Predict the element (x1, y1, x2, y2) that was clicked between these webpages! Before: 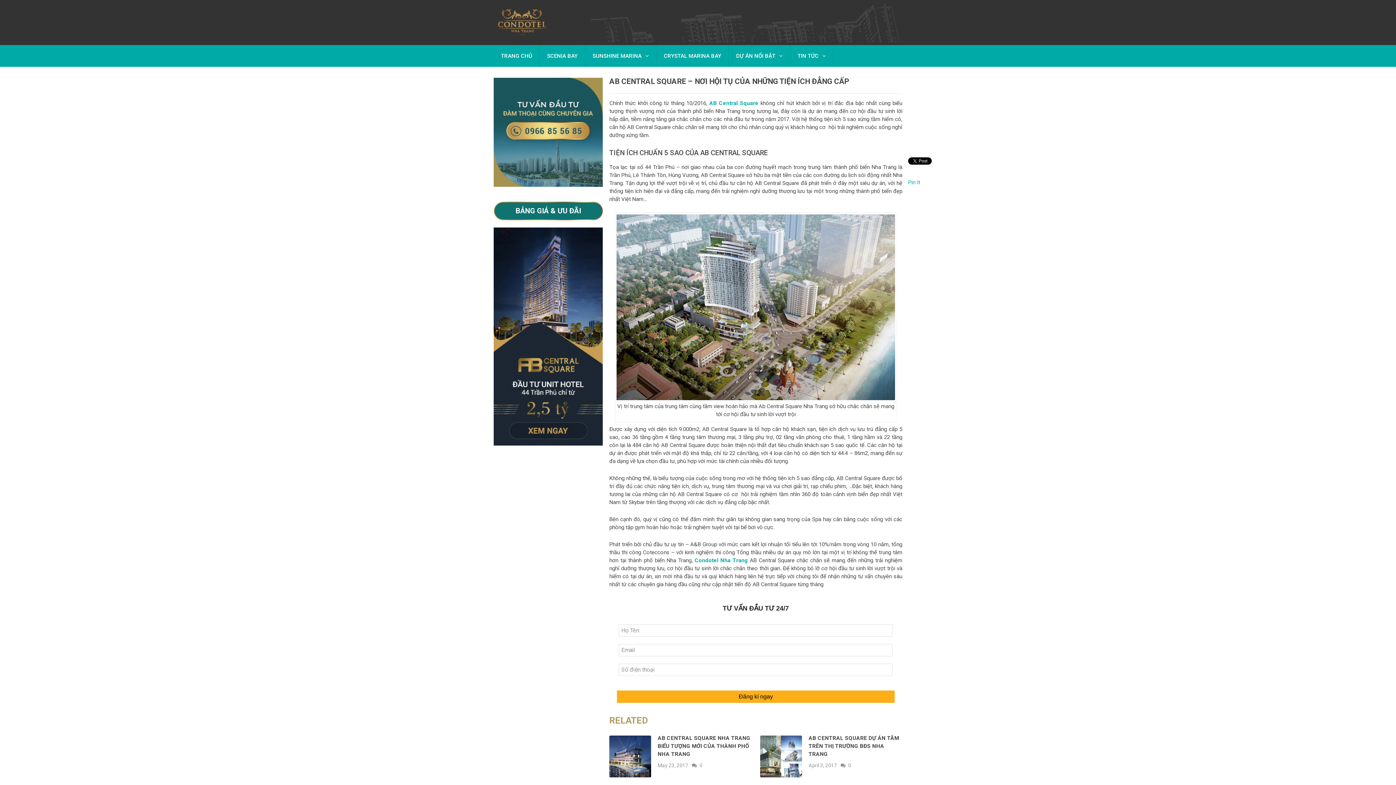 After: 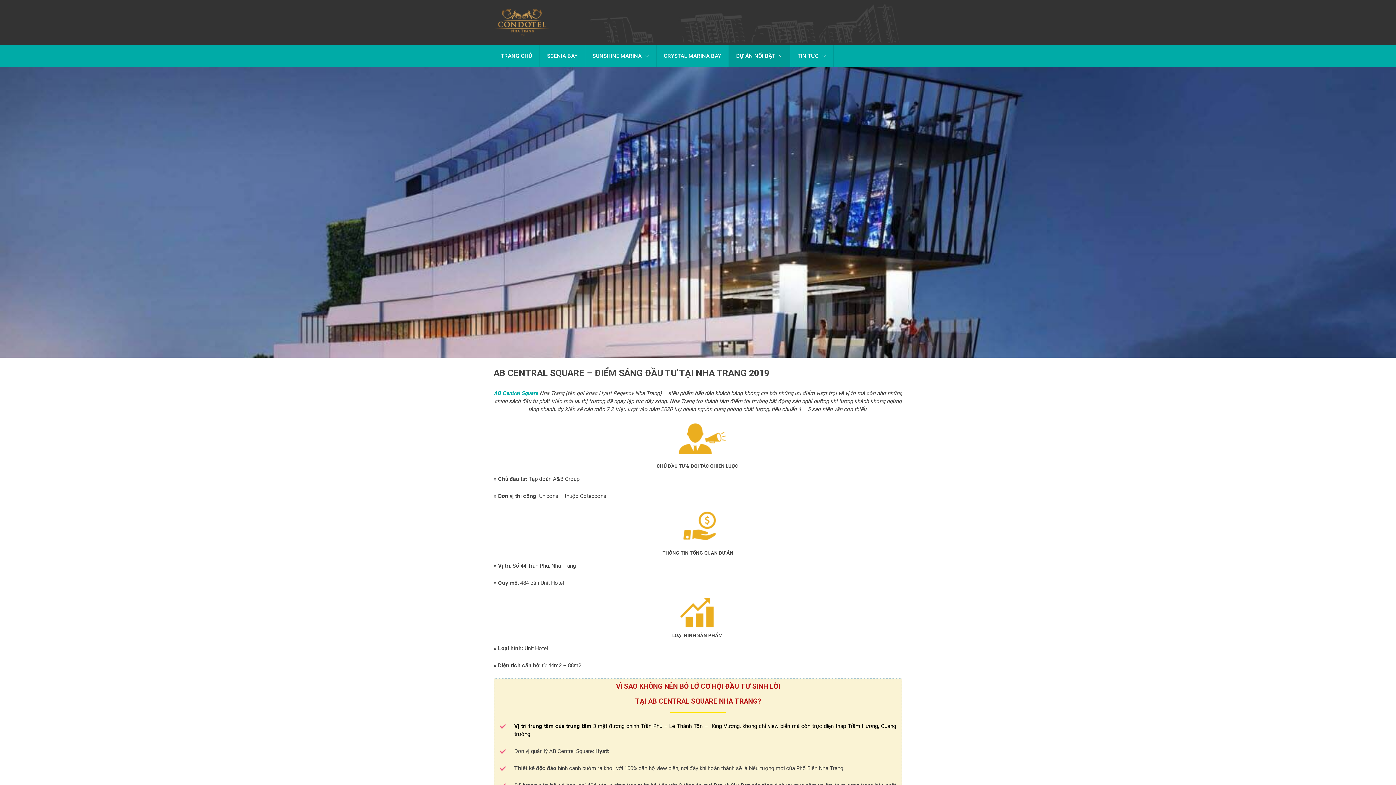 Action: bbox: (709, 100, 758, 106) label: AB Central Square